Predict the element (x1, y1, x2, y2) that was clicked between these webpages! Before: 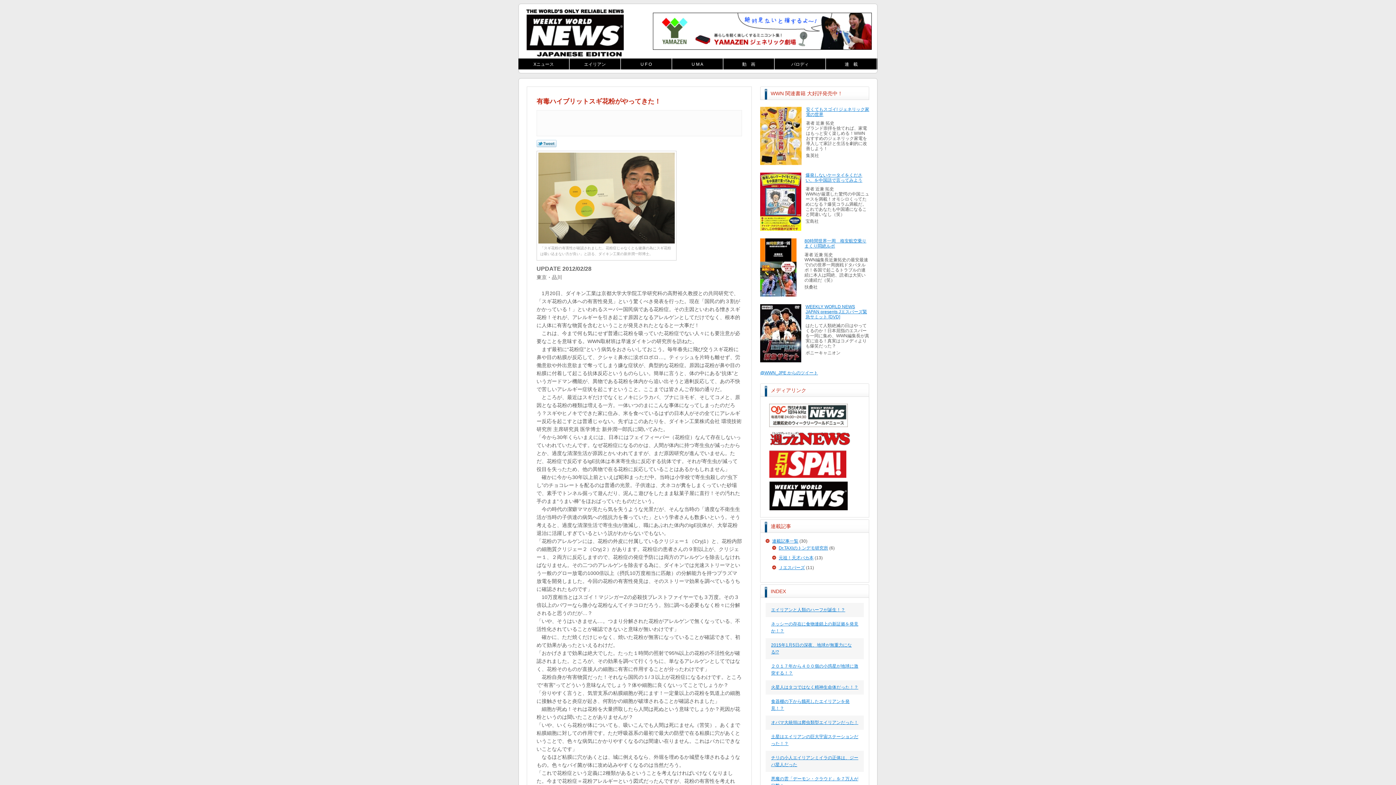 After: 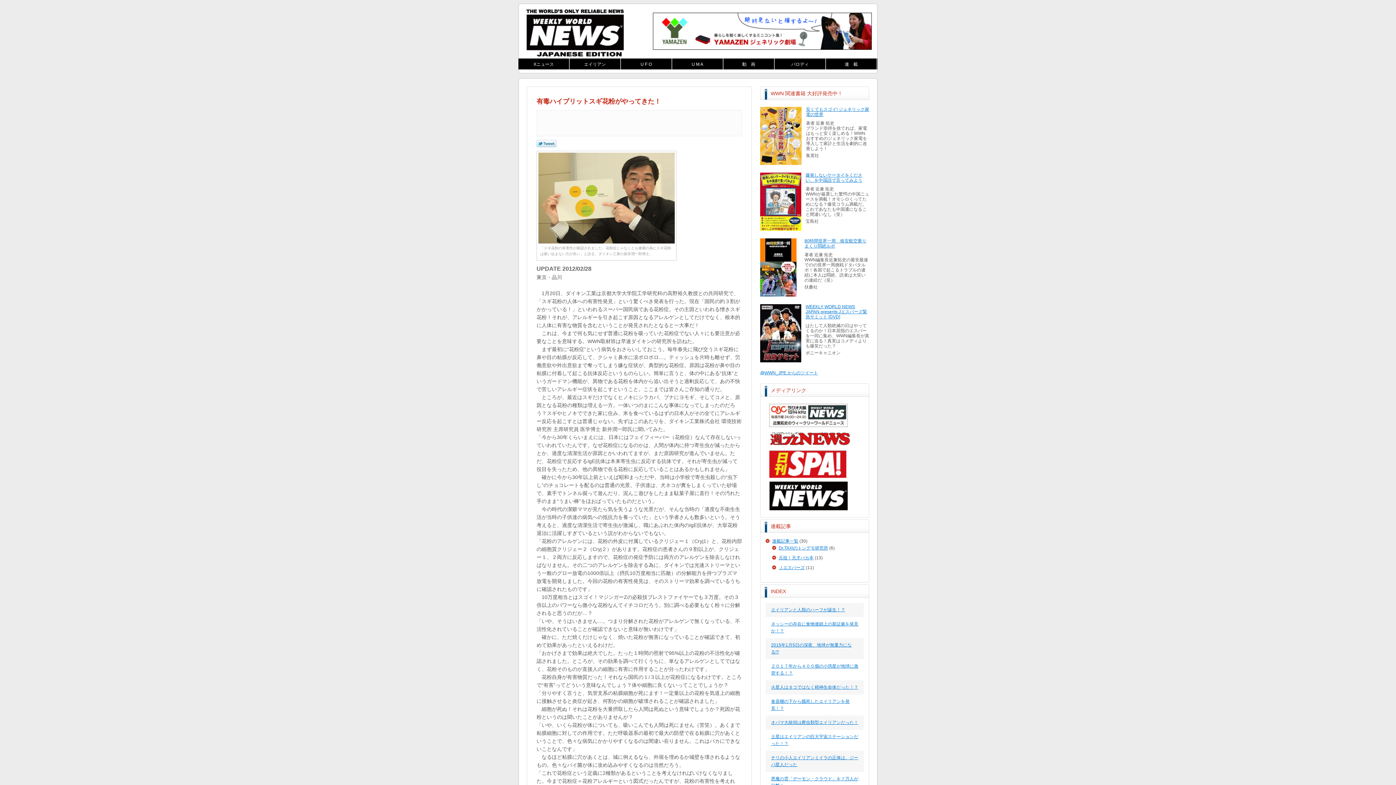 Action: bbox: (765, 508, 851, 513)